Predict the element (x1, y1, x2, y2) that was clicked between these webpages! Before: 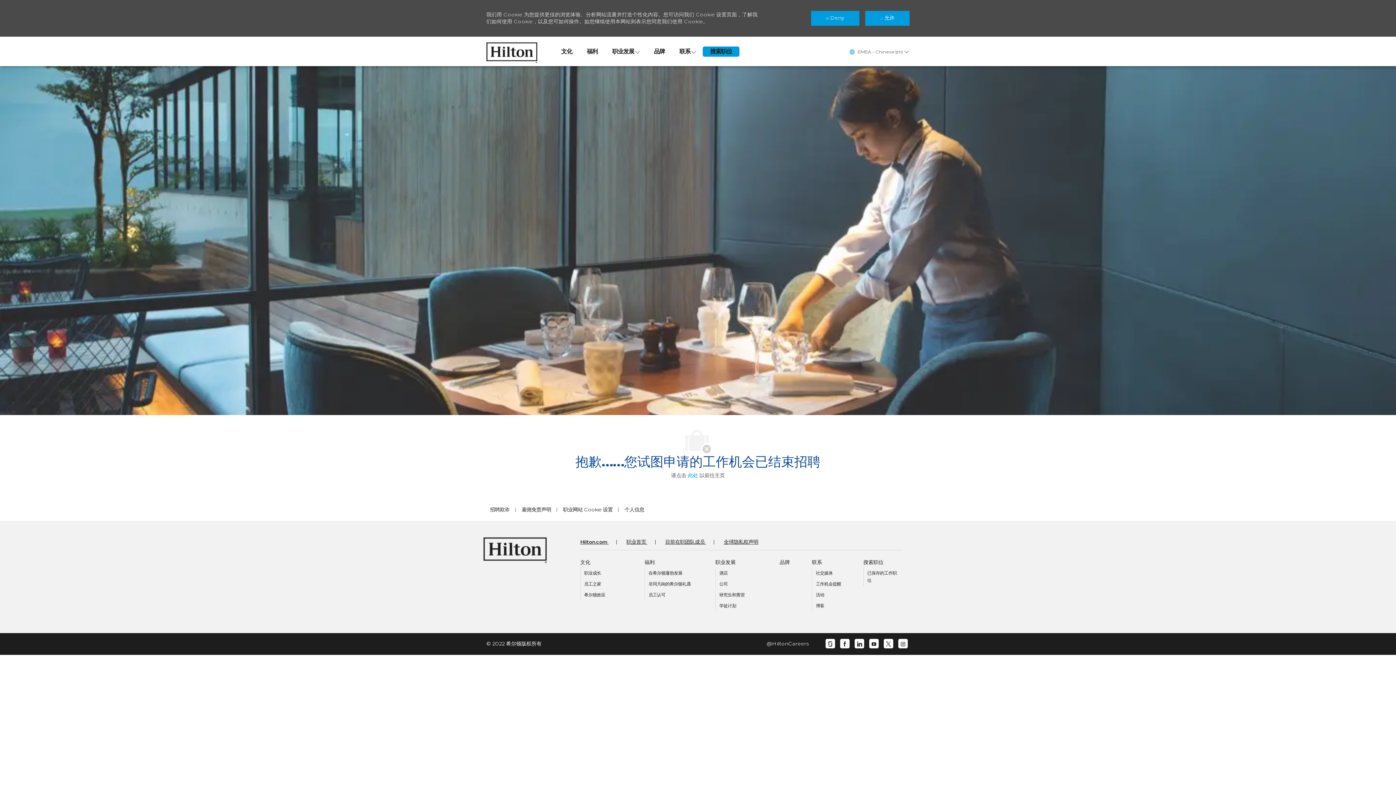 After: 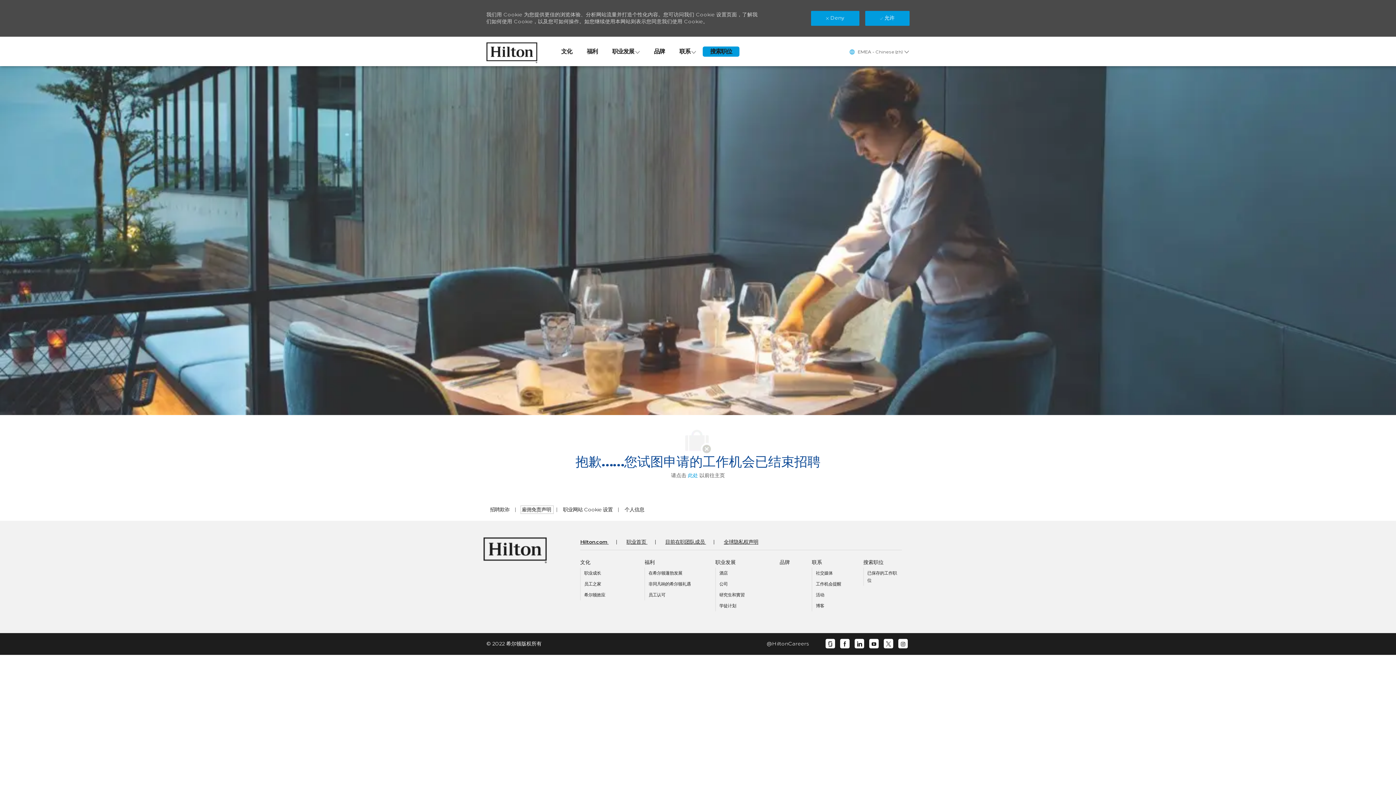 Action: label: 雇佣免责声明  bbox: (521, 506, 552, 513)